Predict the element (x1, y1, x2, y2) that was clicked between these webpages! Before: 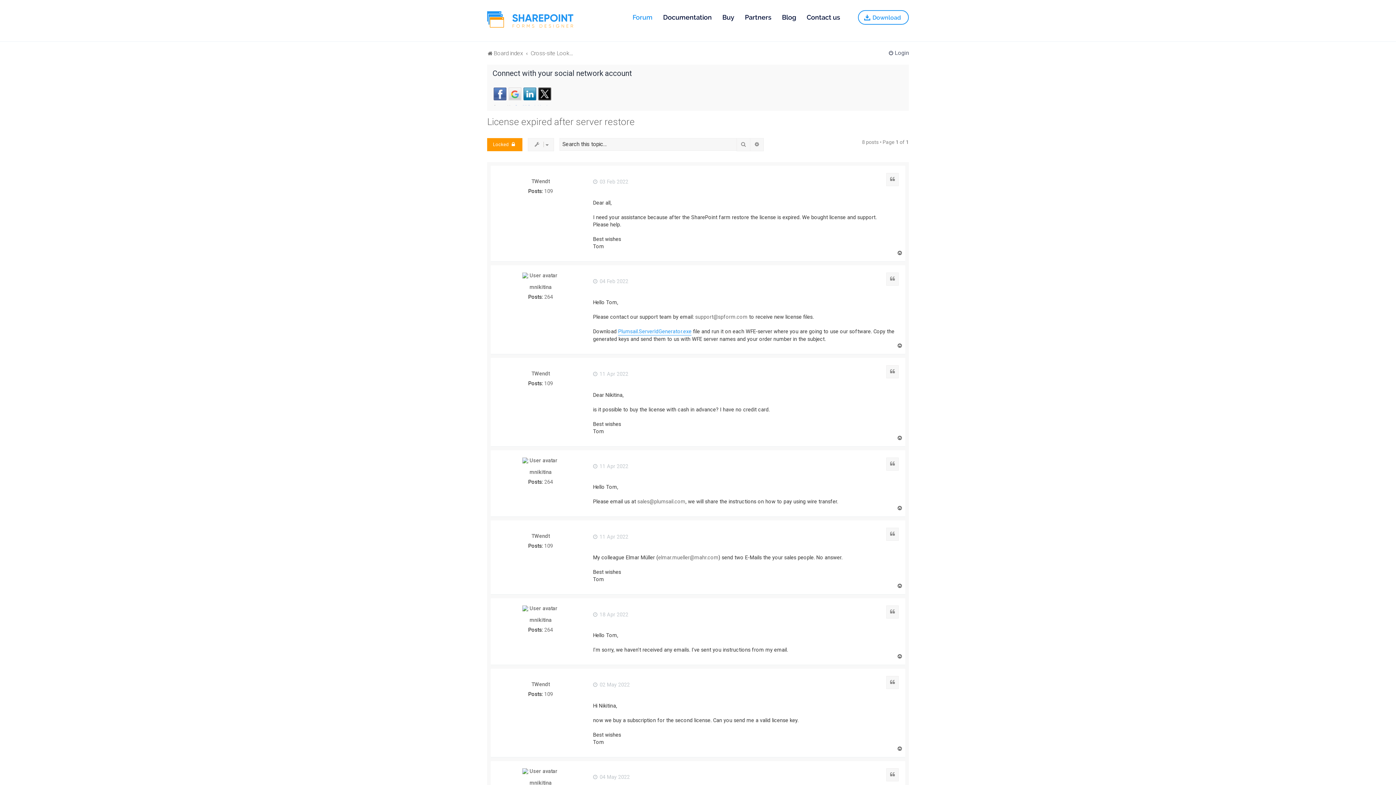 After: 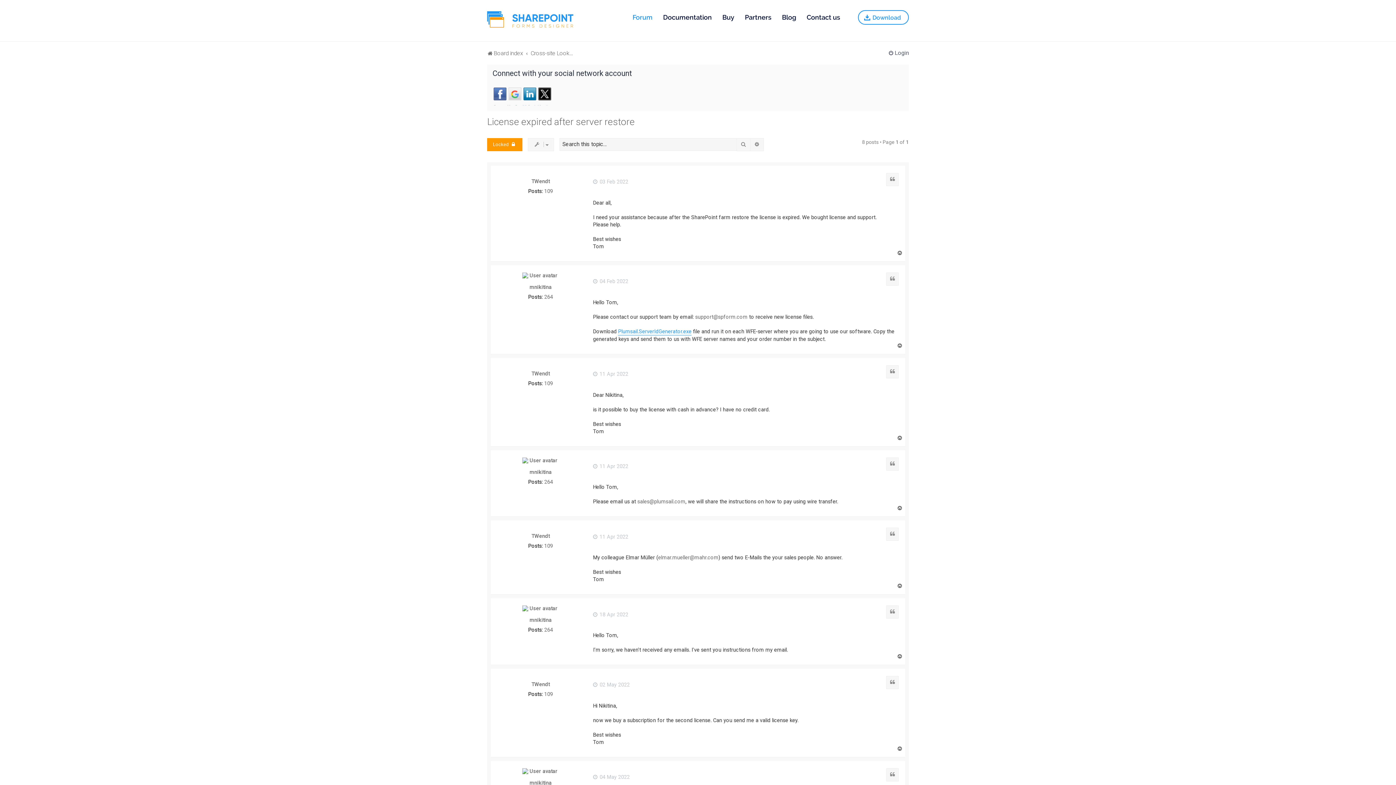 Action: label: Top bbox: (897, 746, 903, 752)